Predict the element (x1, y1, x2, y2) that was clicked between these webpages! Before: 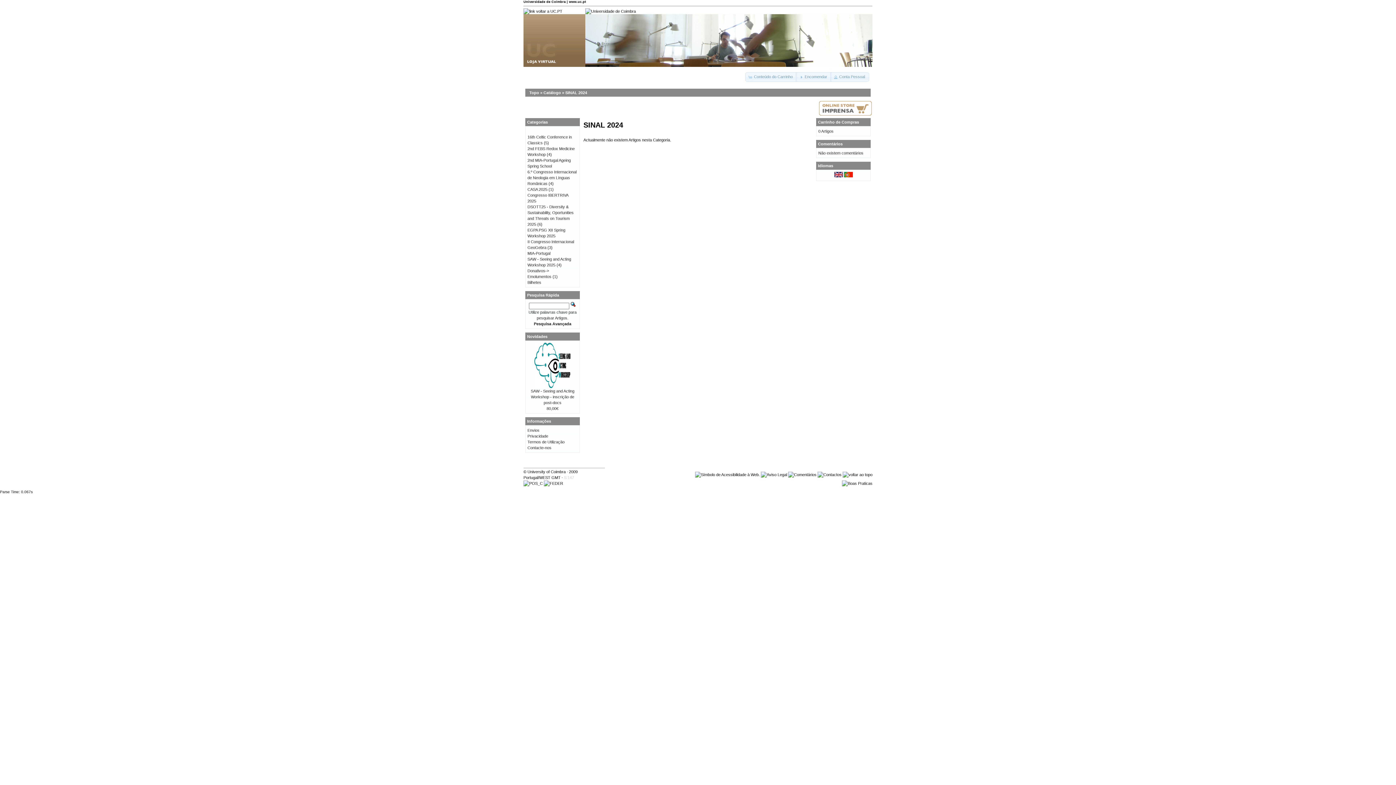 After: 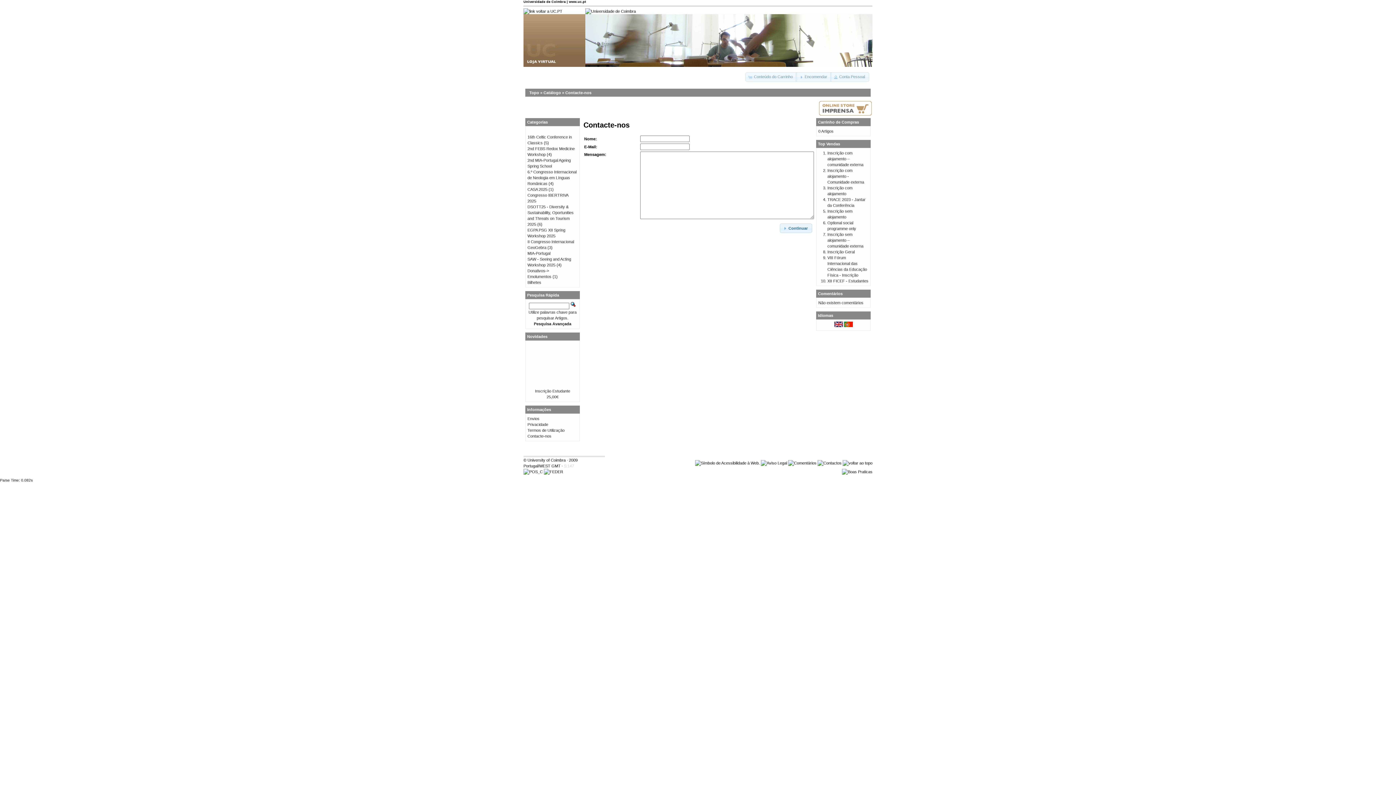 Action: bbox: (527, 445, 551, 450) label: Contacte-nos